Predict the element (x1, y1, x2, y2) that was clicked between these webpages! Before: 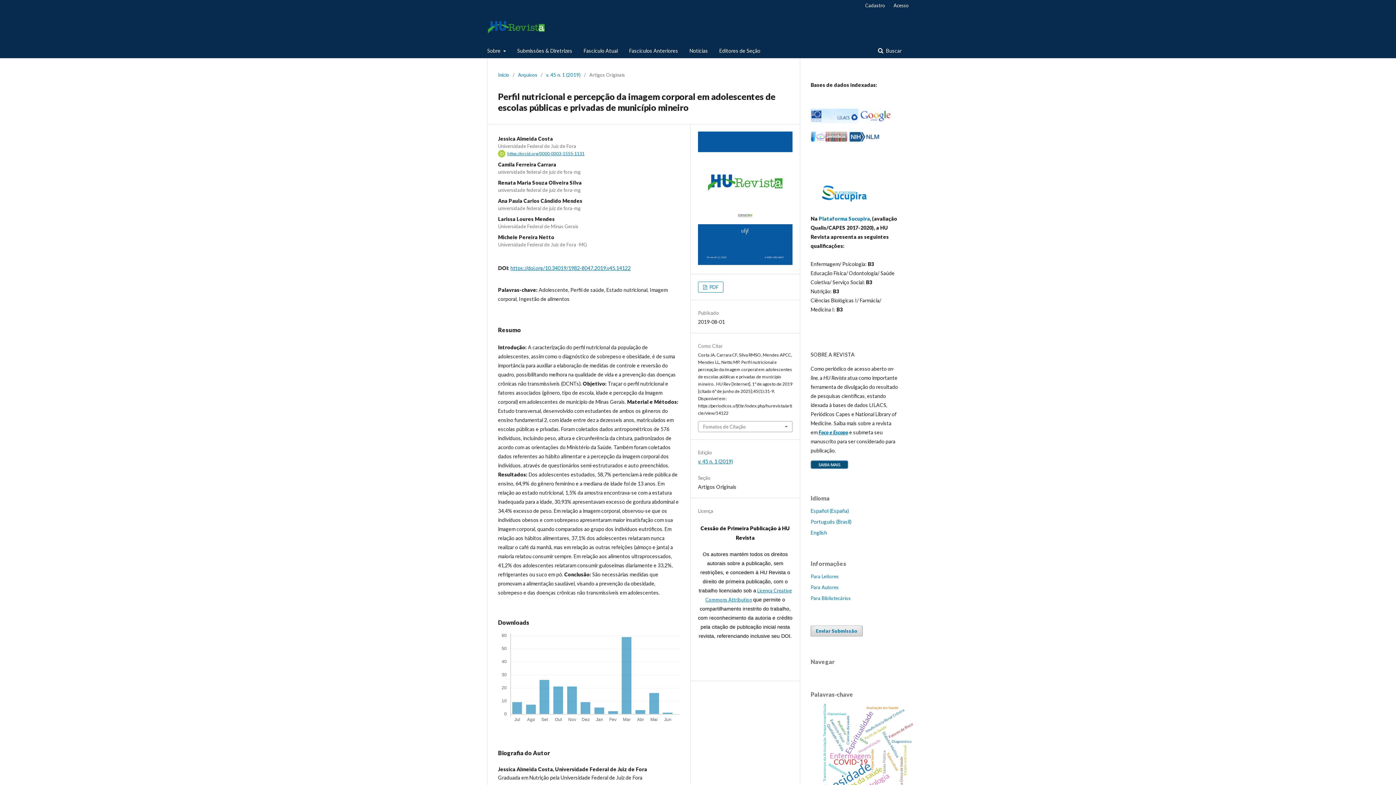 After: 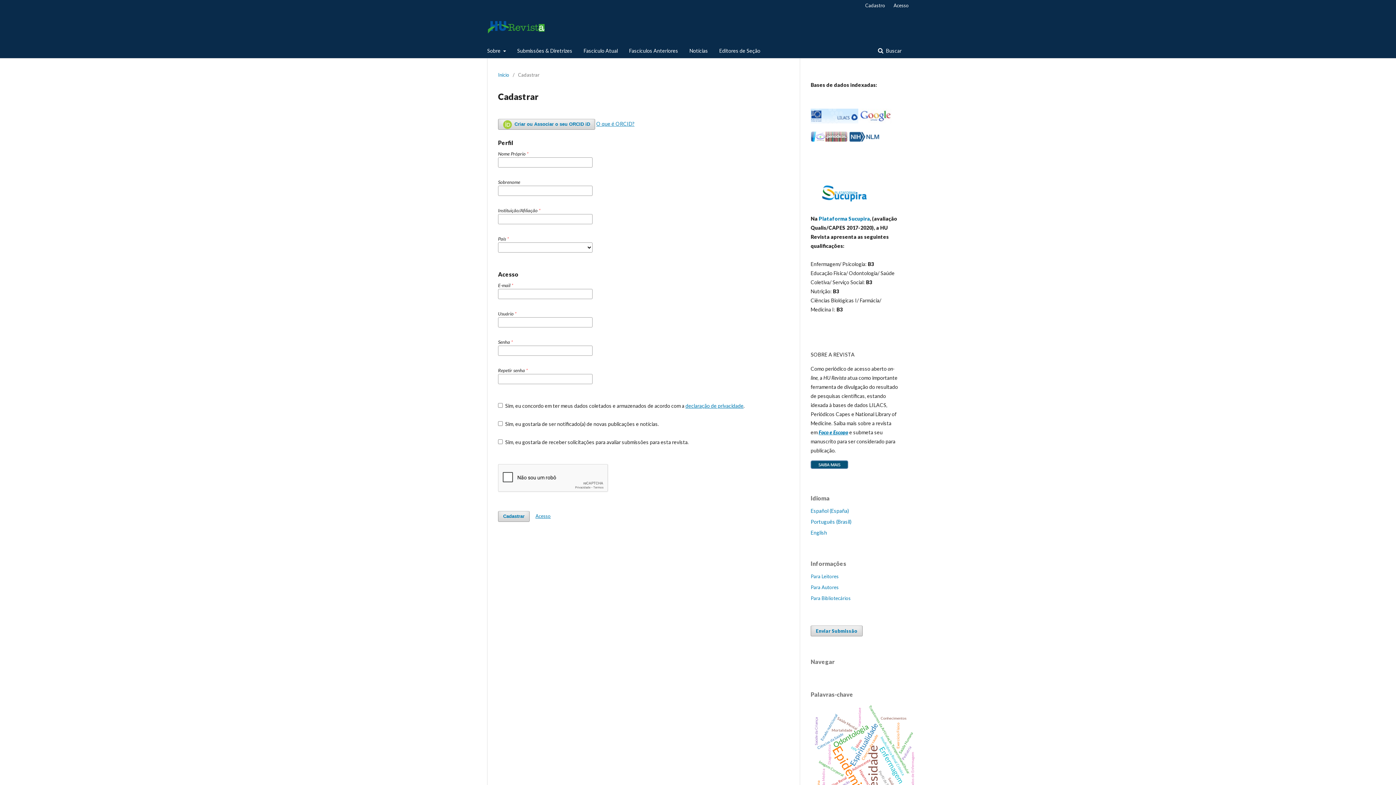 Action: bbox: (861, 0, 889, 10) label: Cadastro